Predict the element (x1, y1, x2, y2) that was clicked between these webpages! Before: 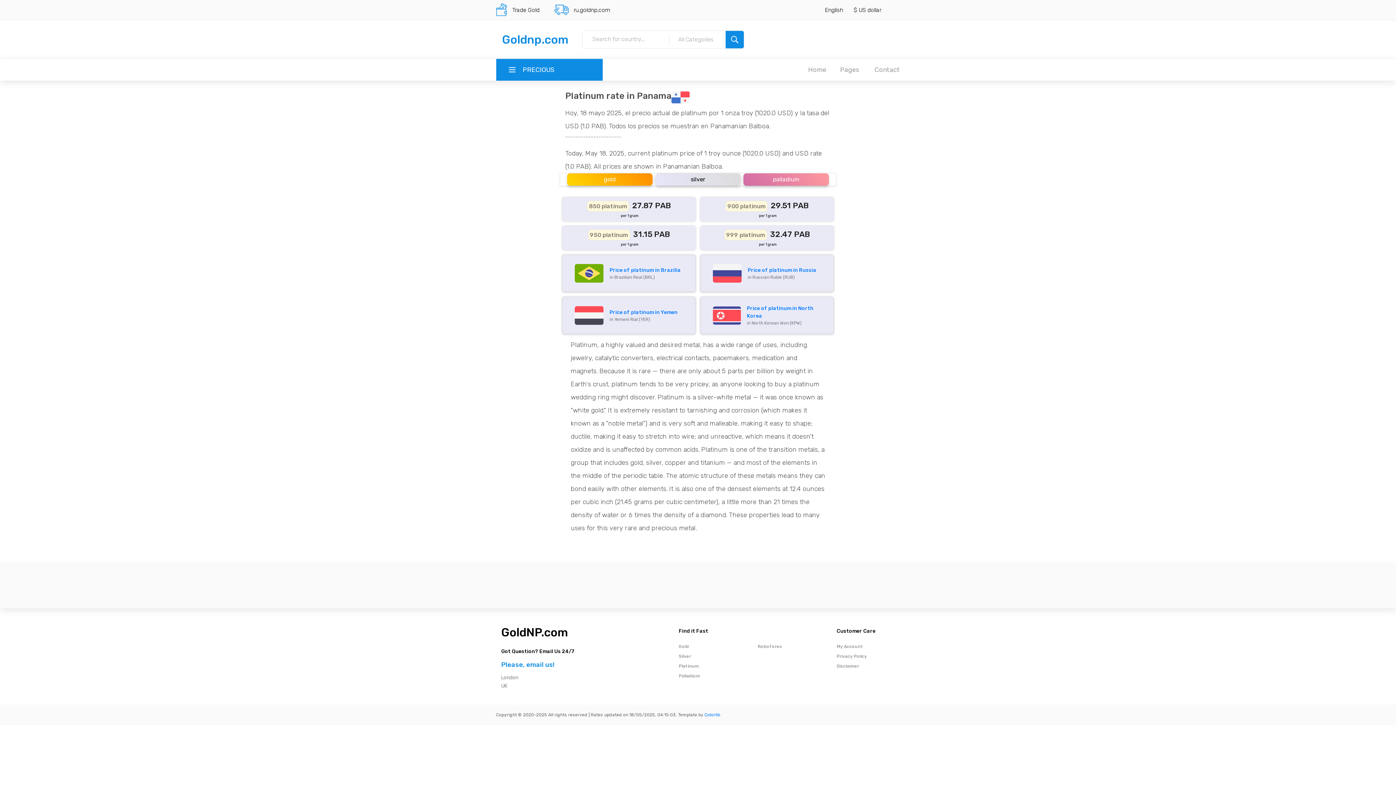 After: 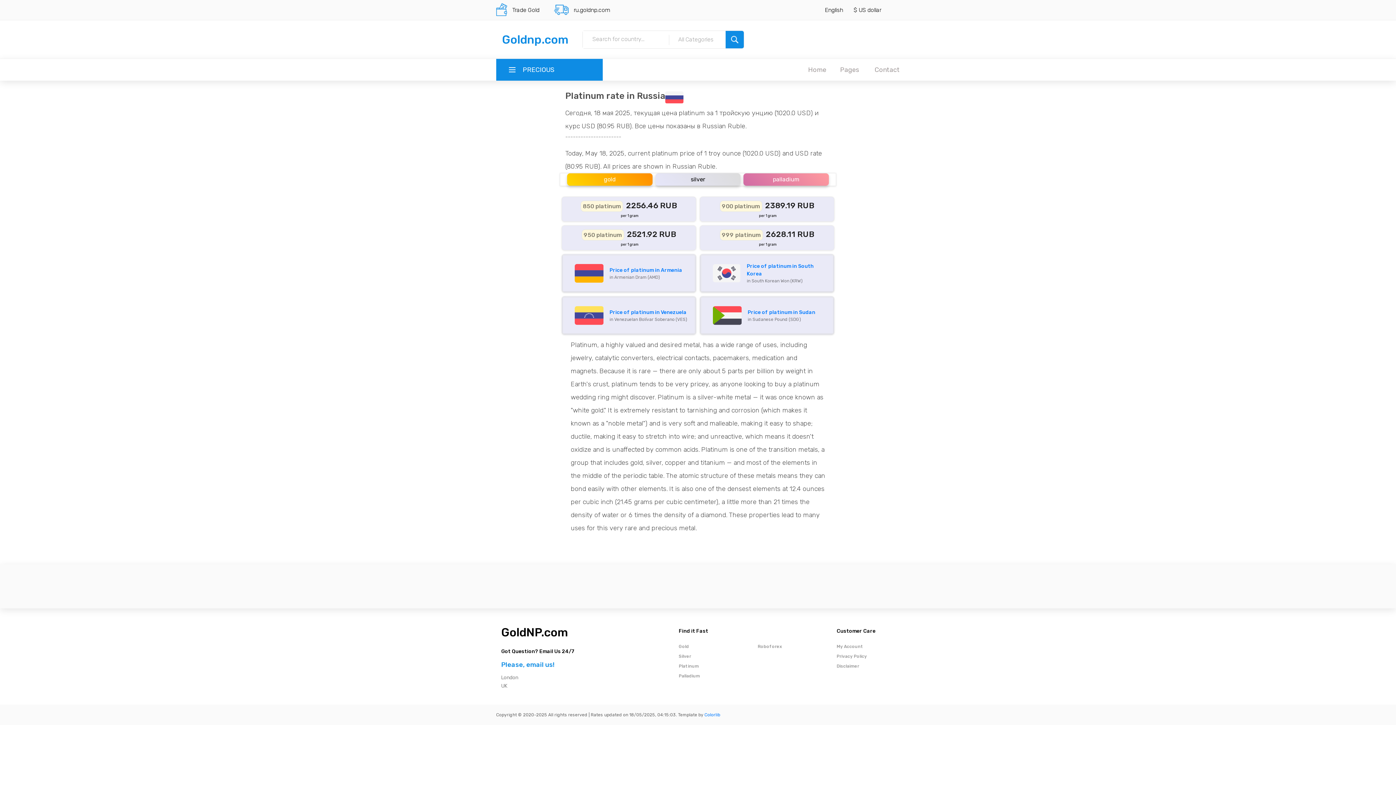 Action: label: Price of platinum in Russia bbox: (747, 267, 816, 273)